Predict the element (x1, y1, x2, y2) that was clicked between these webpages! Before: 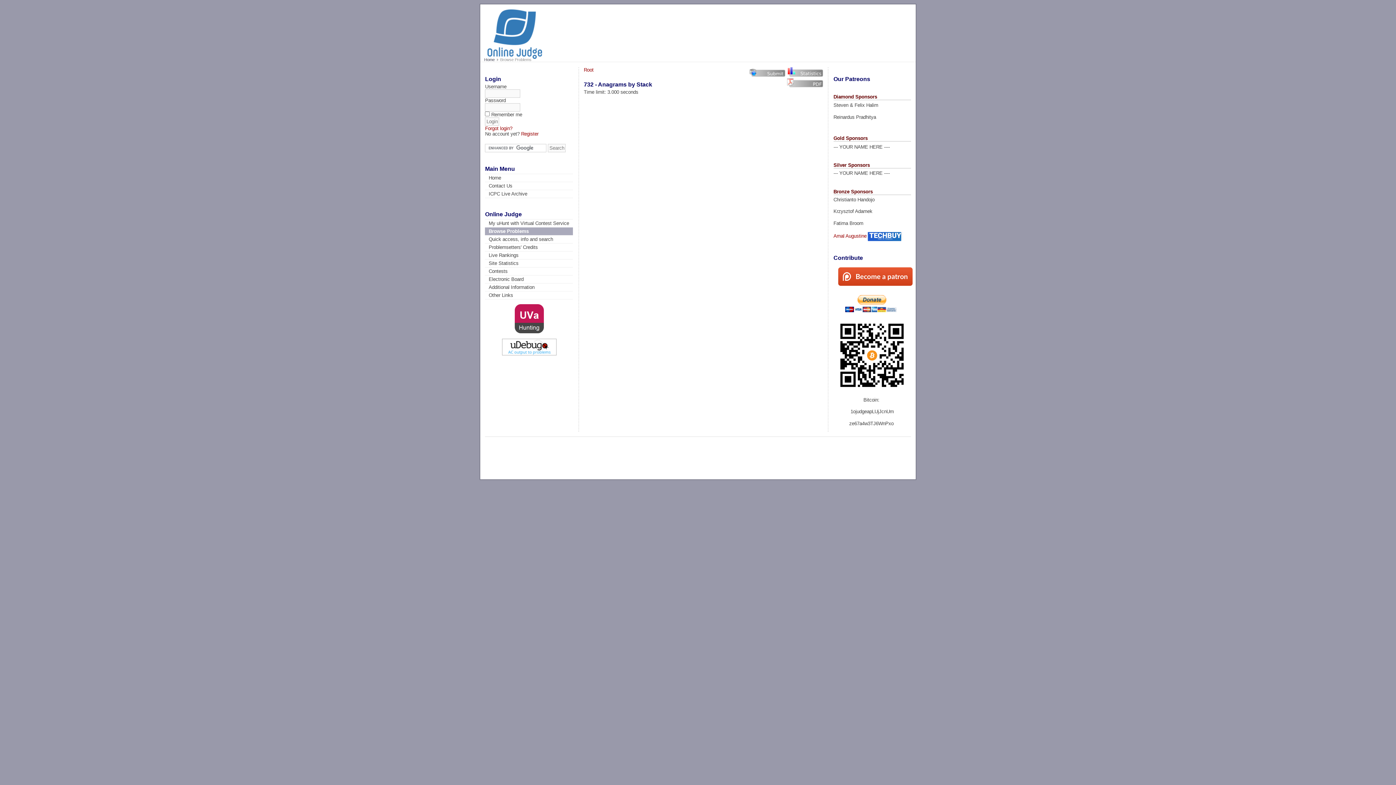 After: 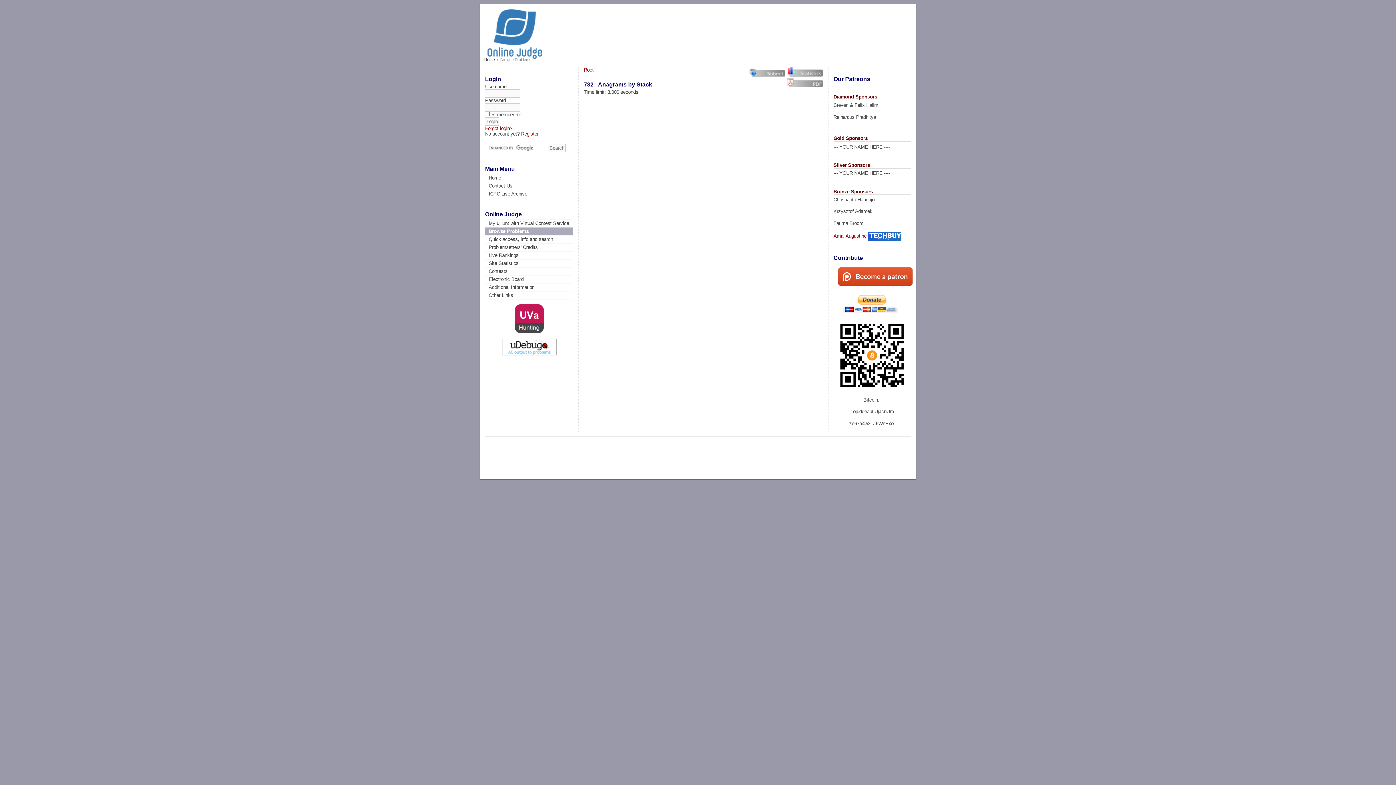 Action: bbox: (843, 308, 898, 313)